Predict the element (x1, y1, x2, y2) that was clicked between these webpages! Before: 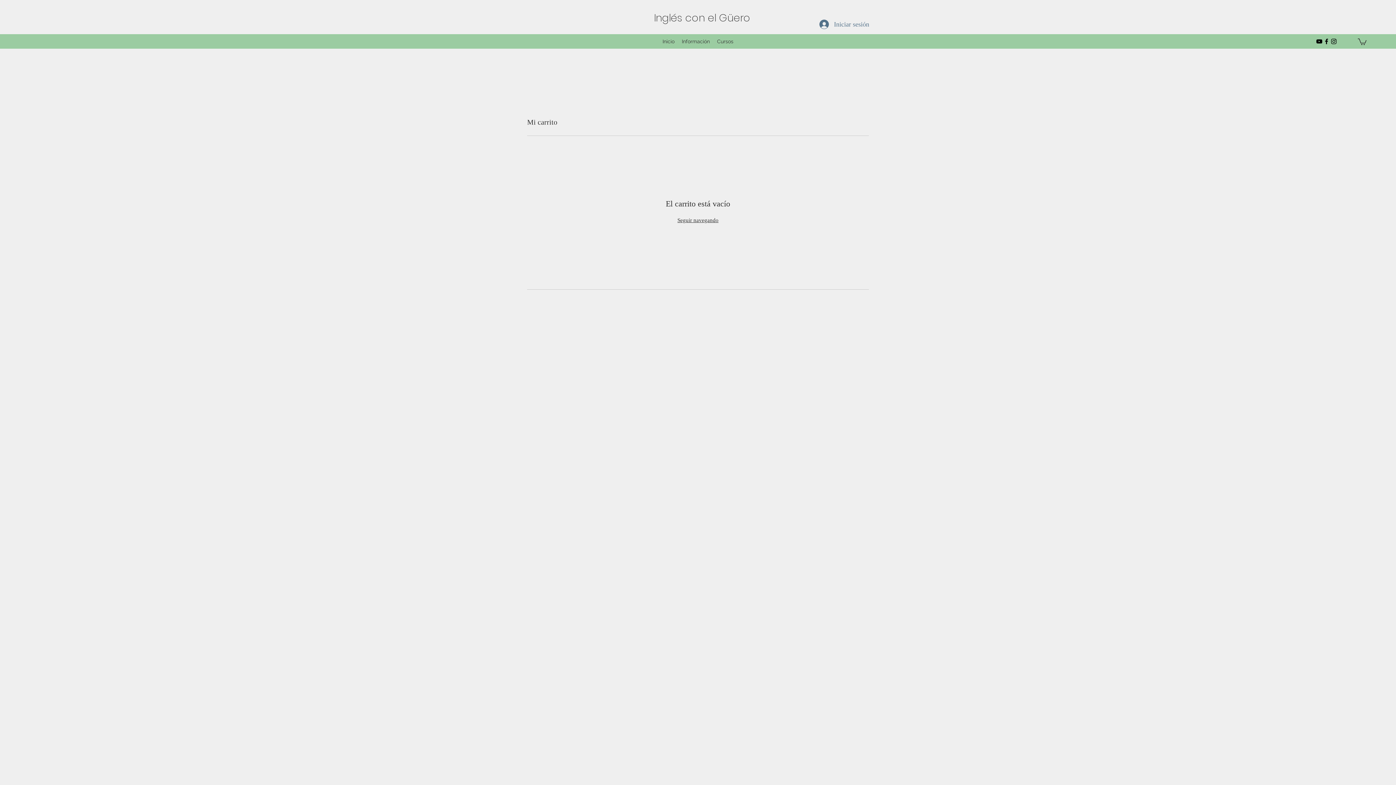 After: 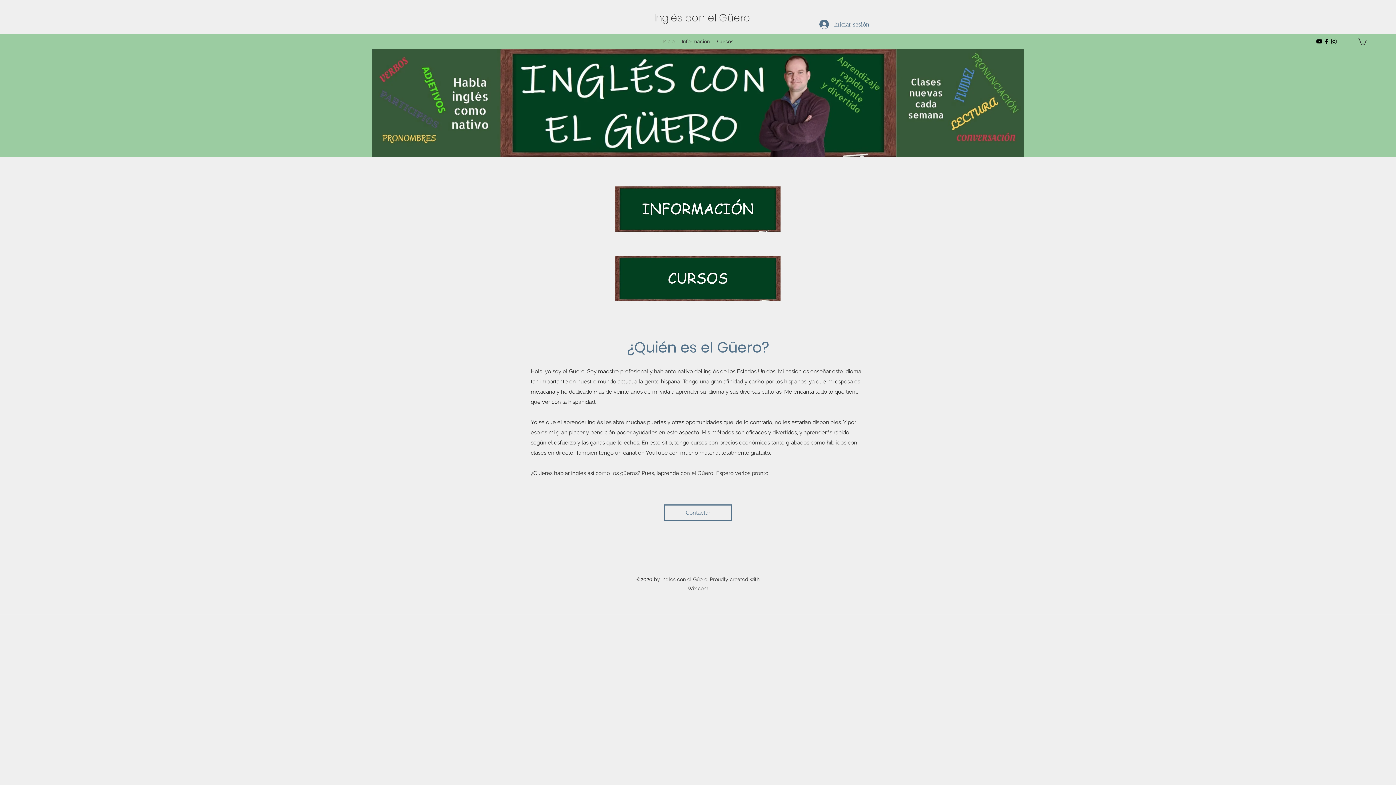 Action: bbox: (654, 10, 750, 25) label: Inglés con el Güero